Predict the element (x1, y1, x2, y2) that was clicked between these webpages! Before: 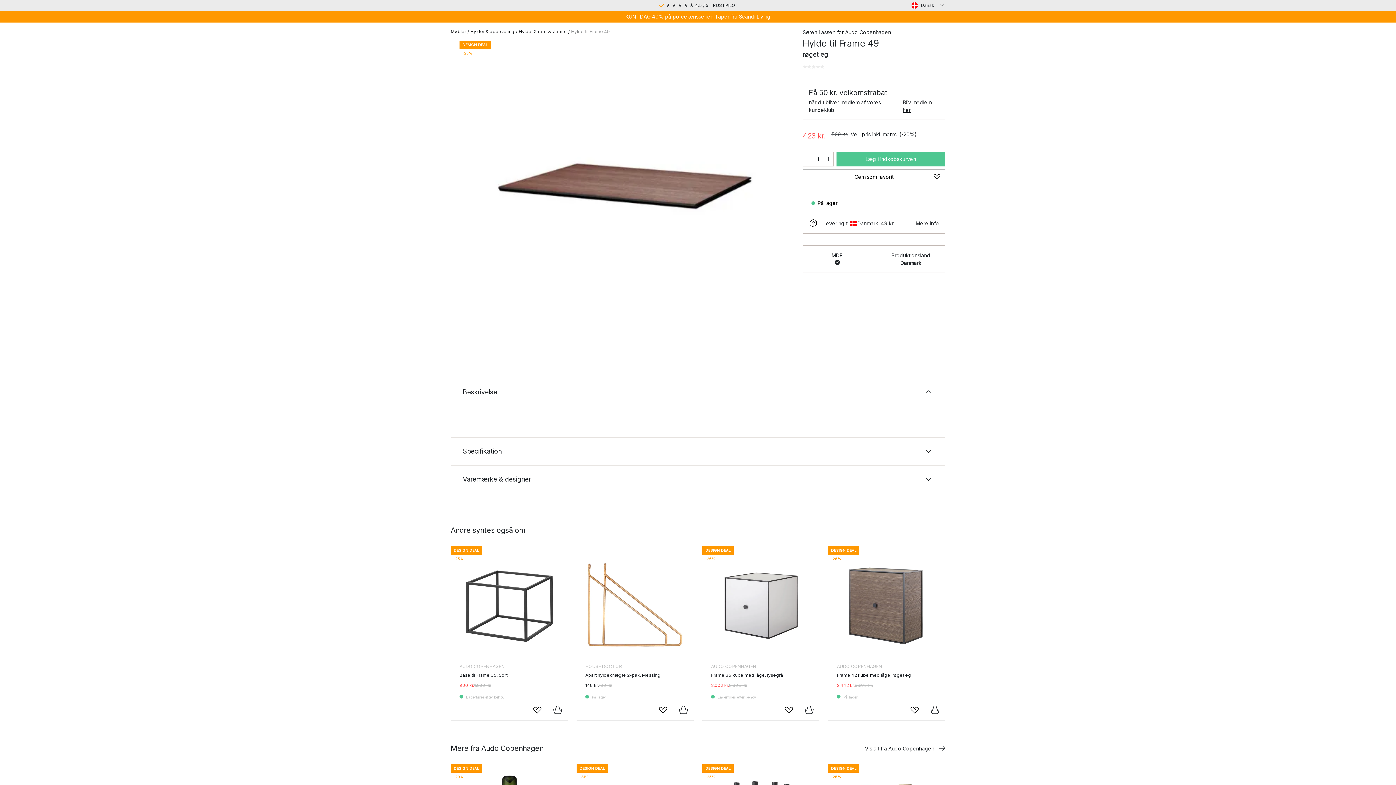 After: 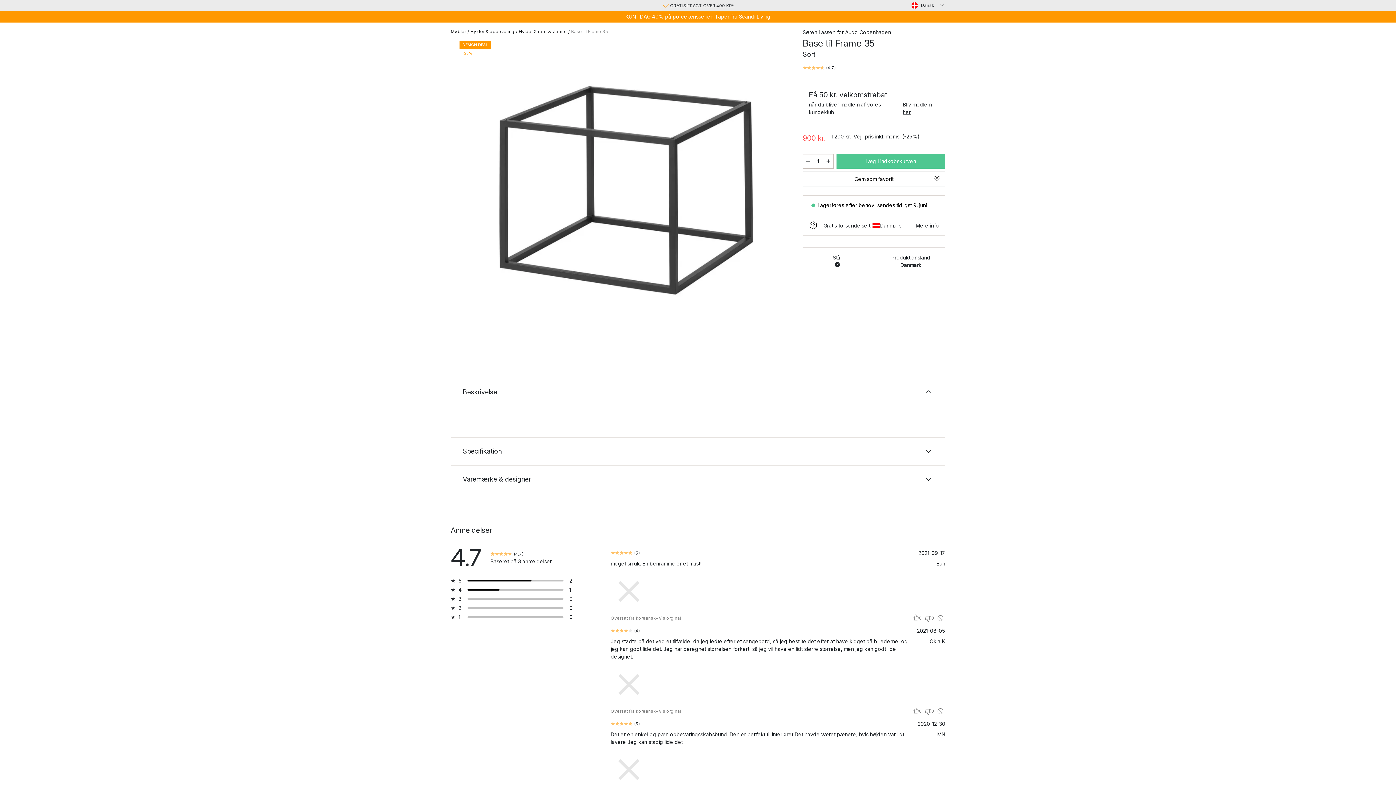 Action: label: AUDO COPENHAGEN
Base til Frame 35, Sort
900 kr.
1.200 kr. bbox: (459, 555, 568, 694)